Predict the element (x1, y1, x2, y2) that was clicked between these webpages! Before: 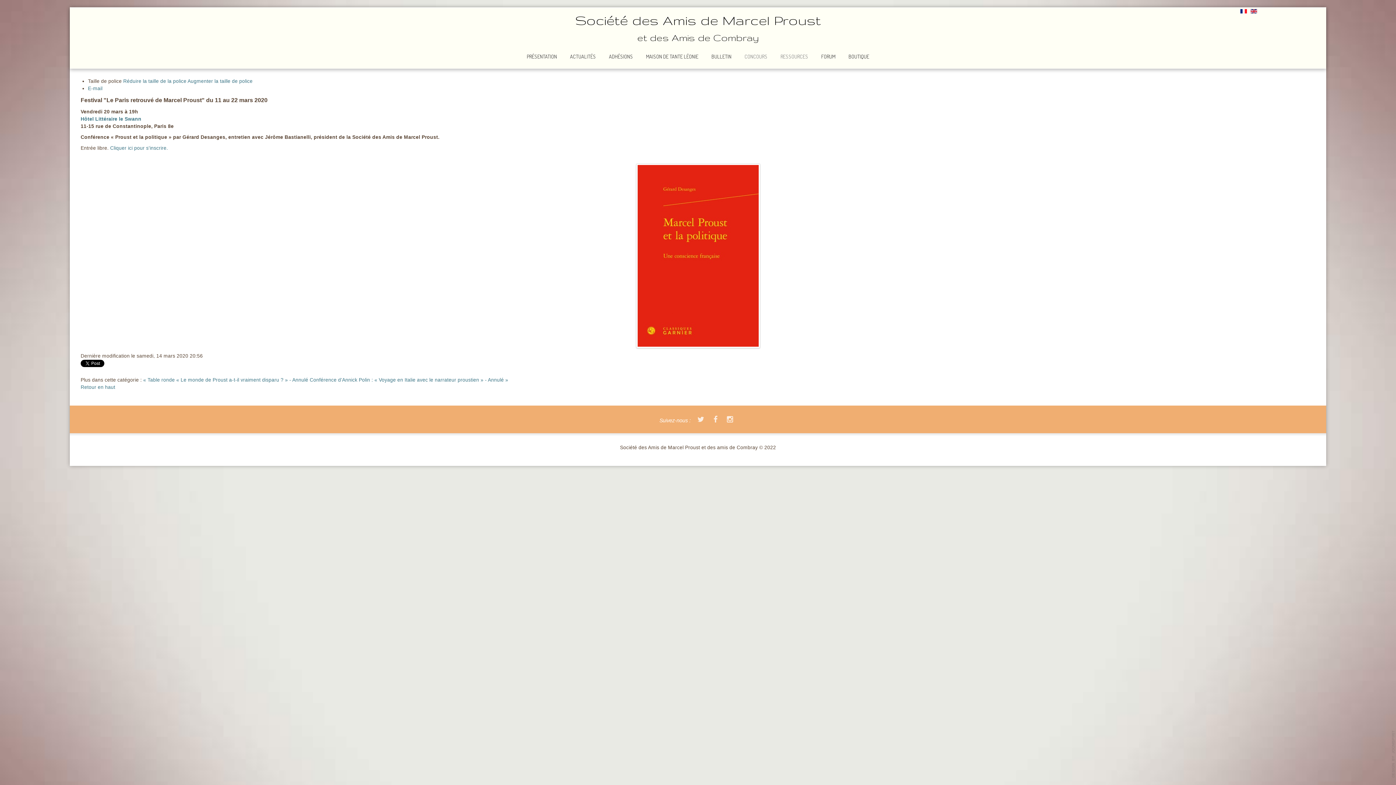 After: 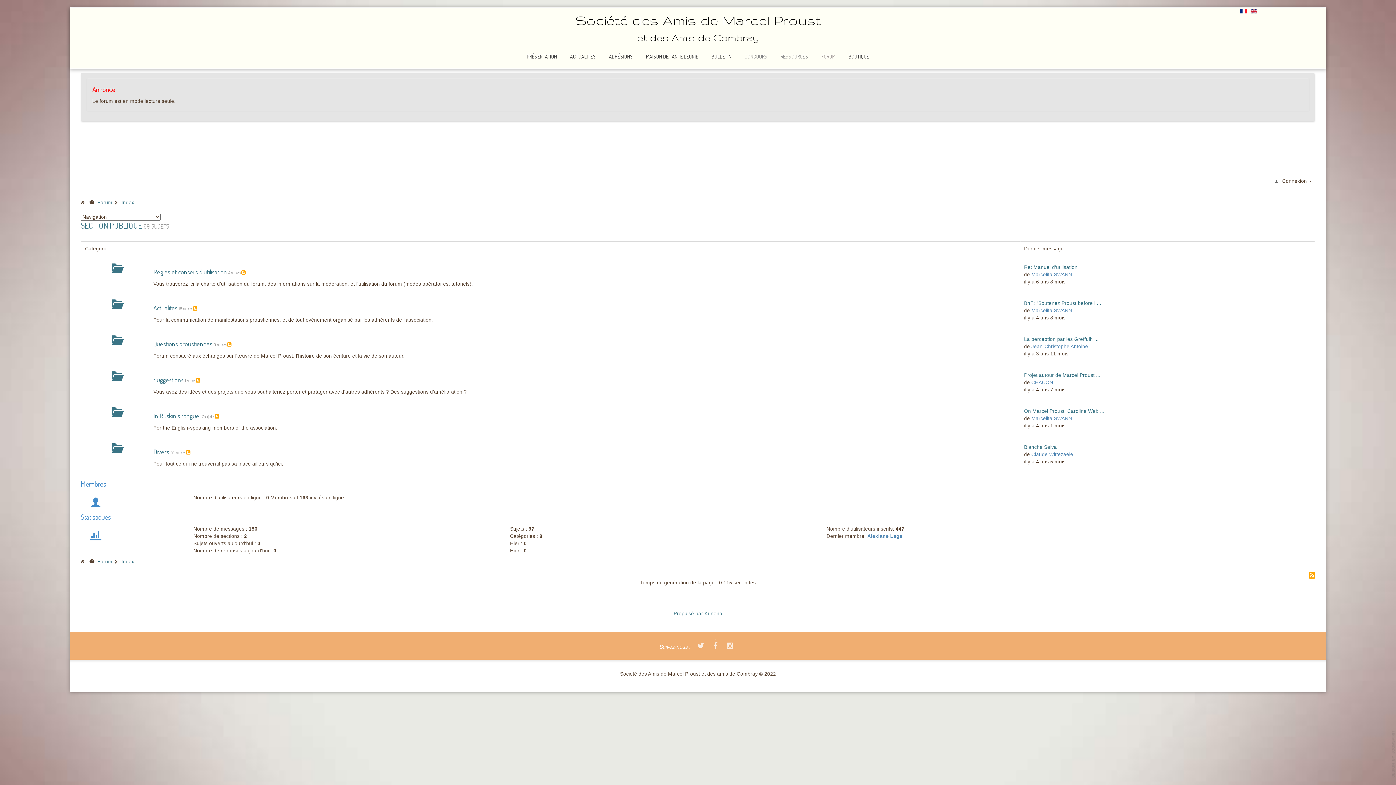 Action: bbox: (814, 48, 842, 68) label: FORUM